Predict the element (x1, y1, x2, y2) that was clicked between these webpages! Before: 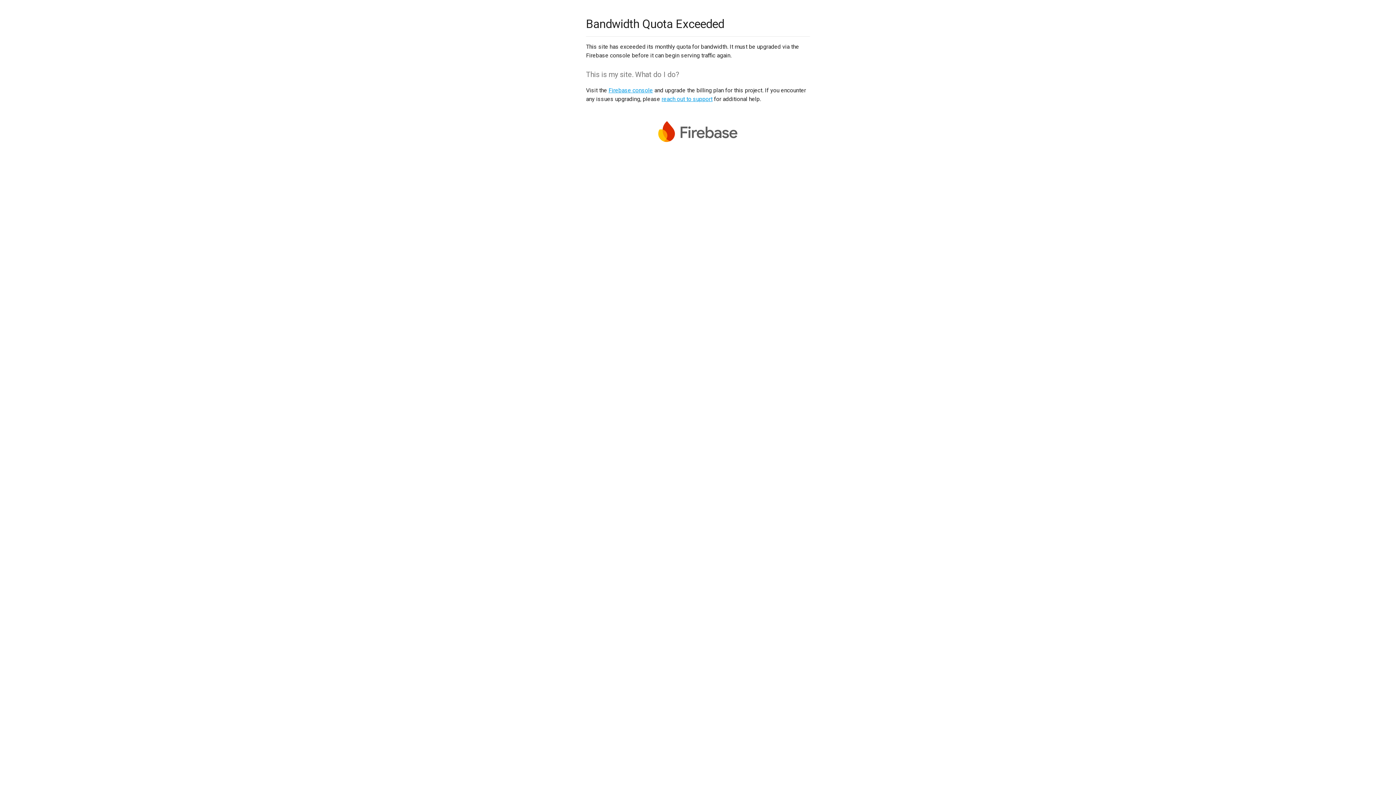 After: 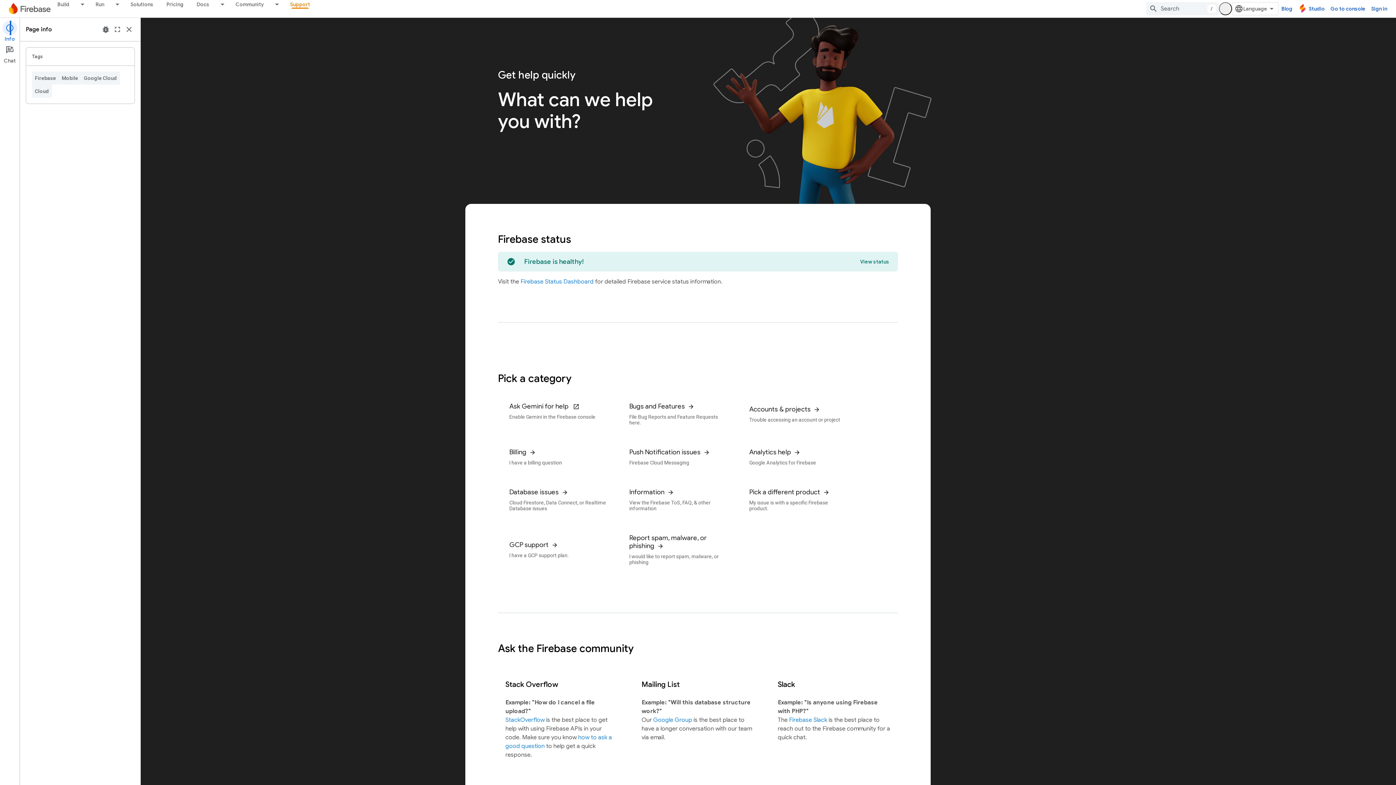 Action: label: reach out to support bbox: (661, 95, 712, 102)